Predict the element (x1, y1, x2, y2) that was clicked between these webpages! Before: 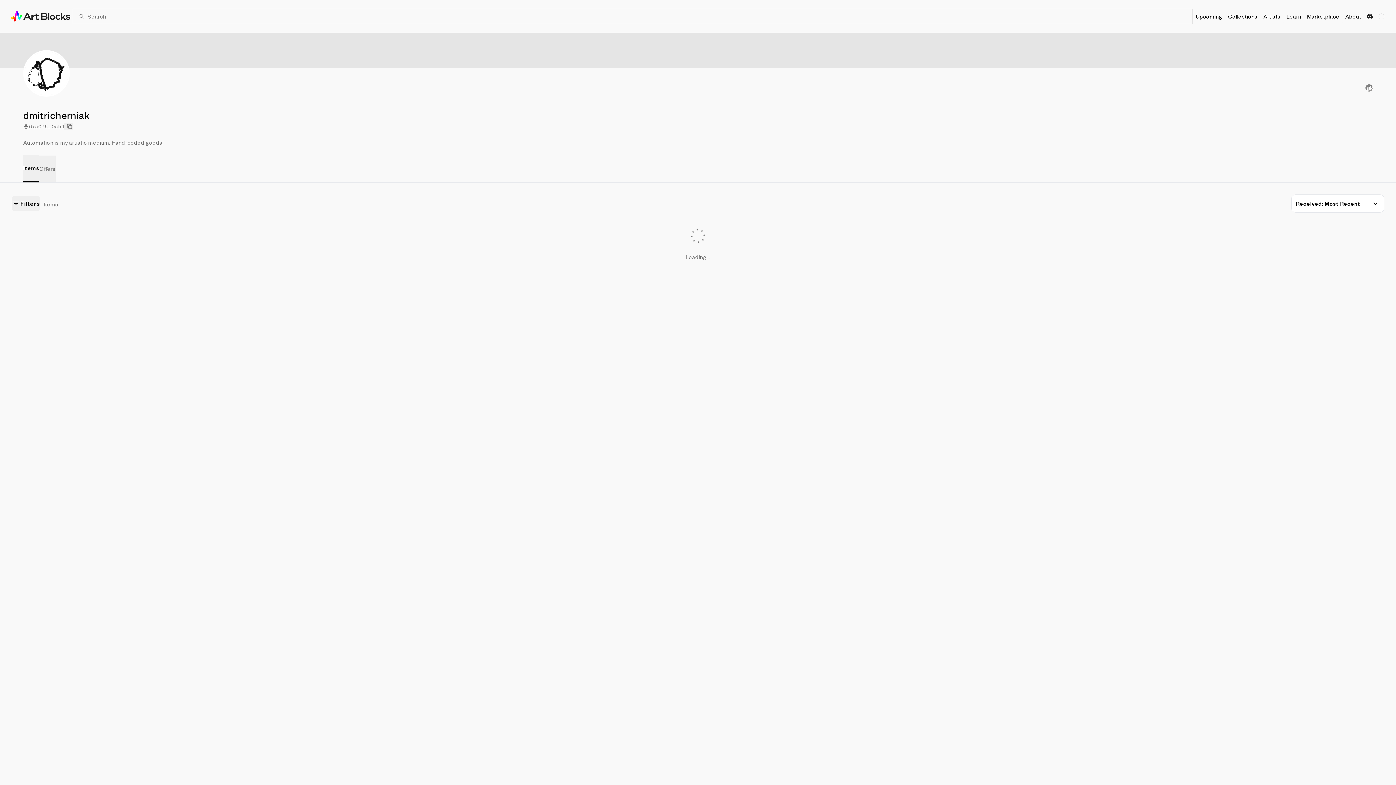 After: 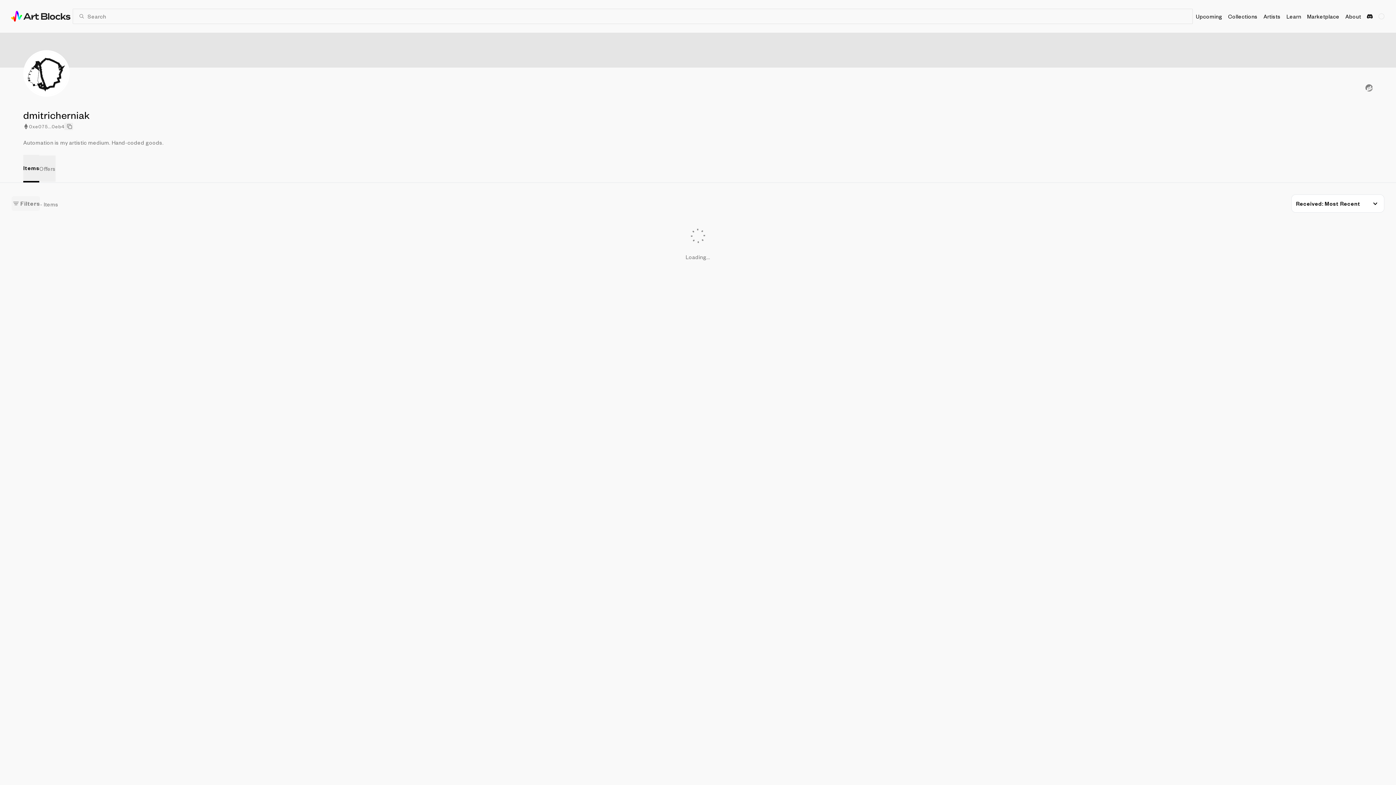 Action: bbox: (11, 196, 40, 210) label: Filters